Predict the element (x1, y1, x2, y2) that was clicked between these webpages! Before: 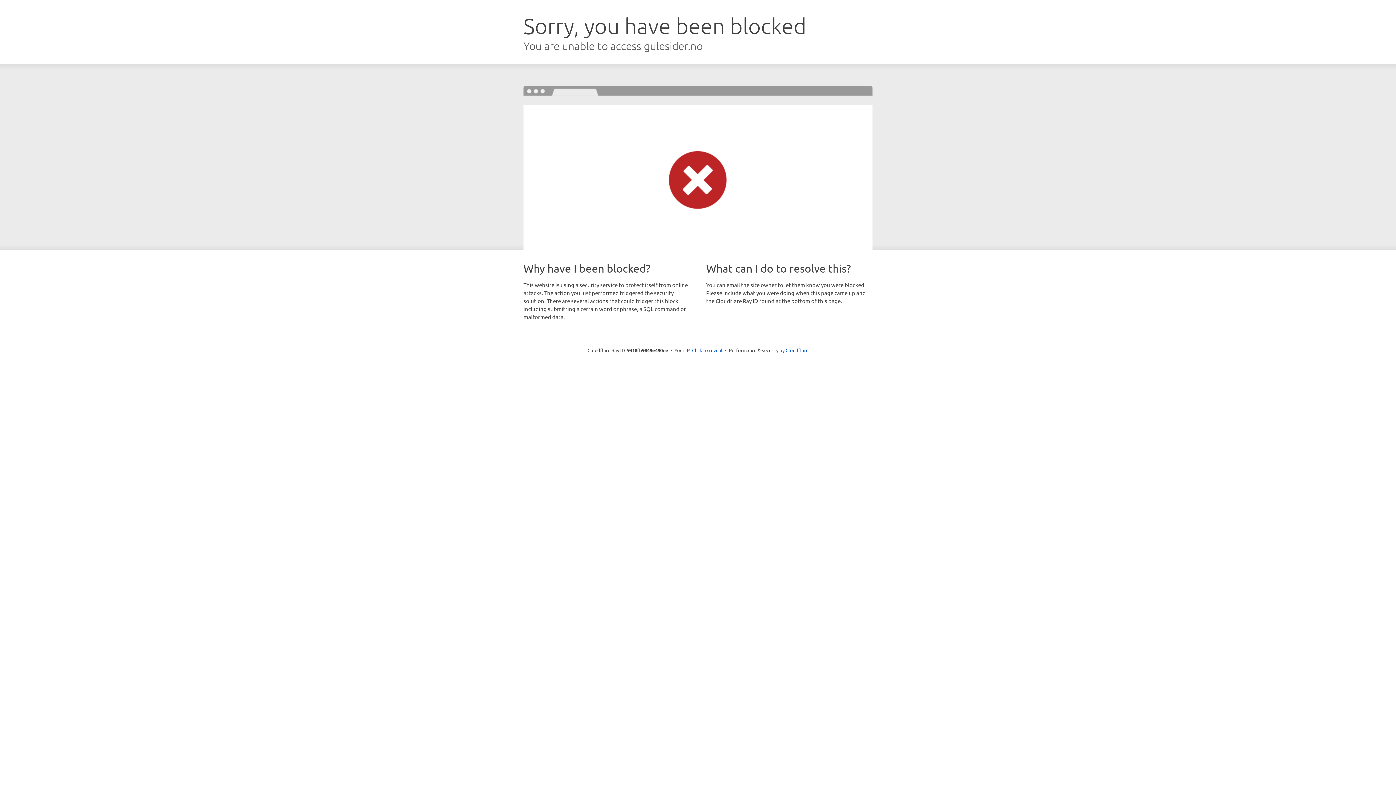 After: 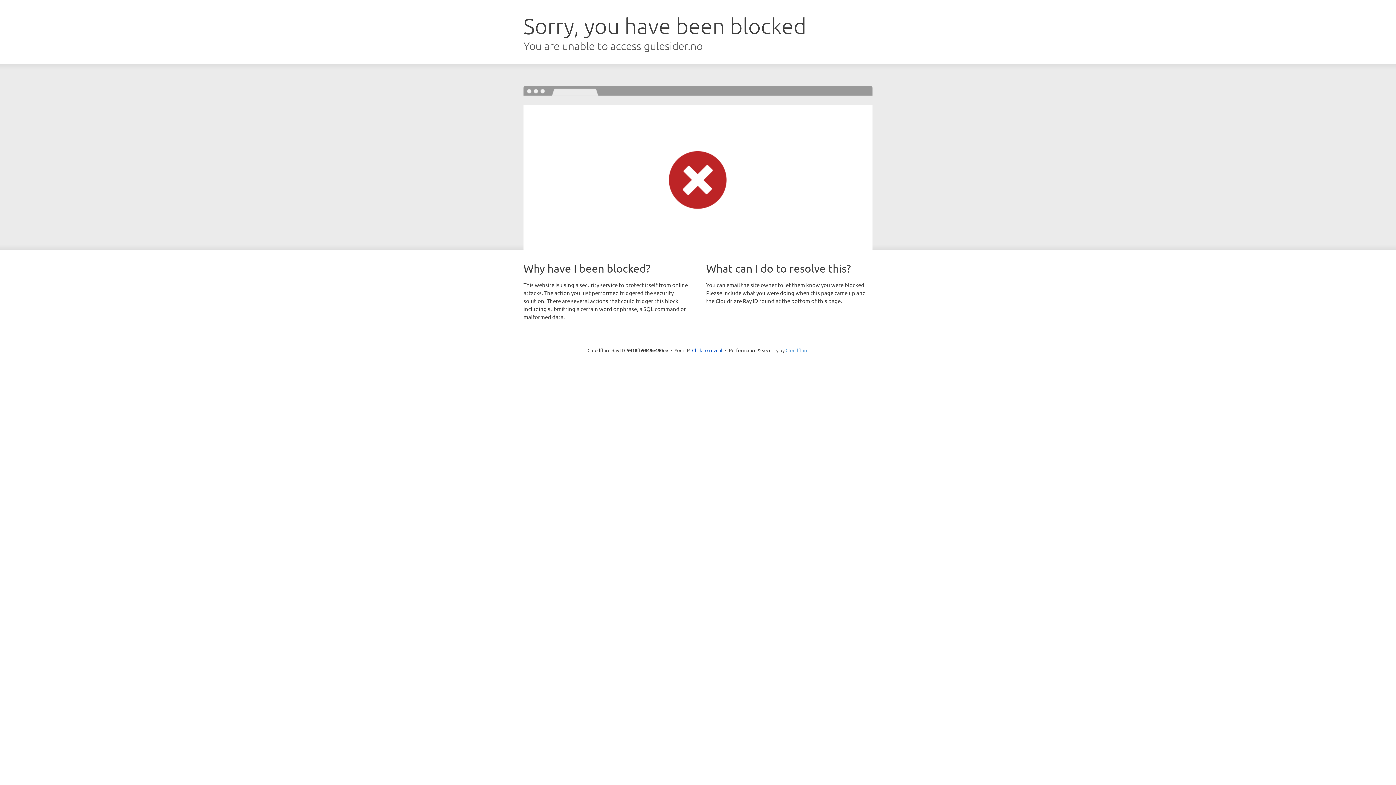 Action: bbox: (785, 347, 808, 353) label: Cloudflare